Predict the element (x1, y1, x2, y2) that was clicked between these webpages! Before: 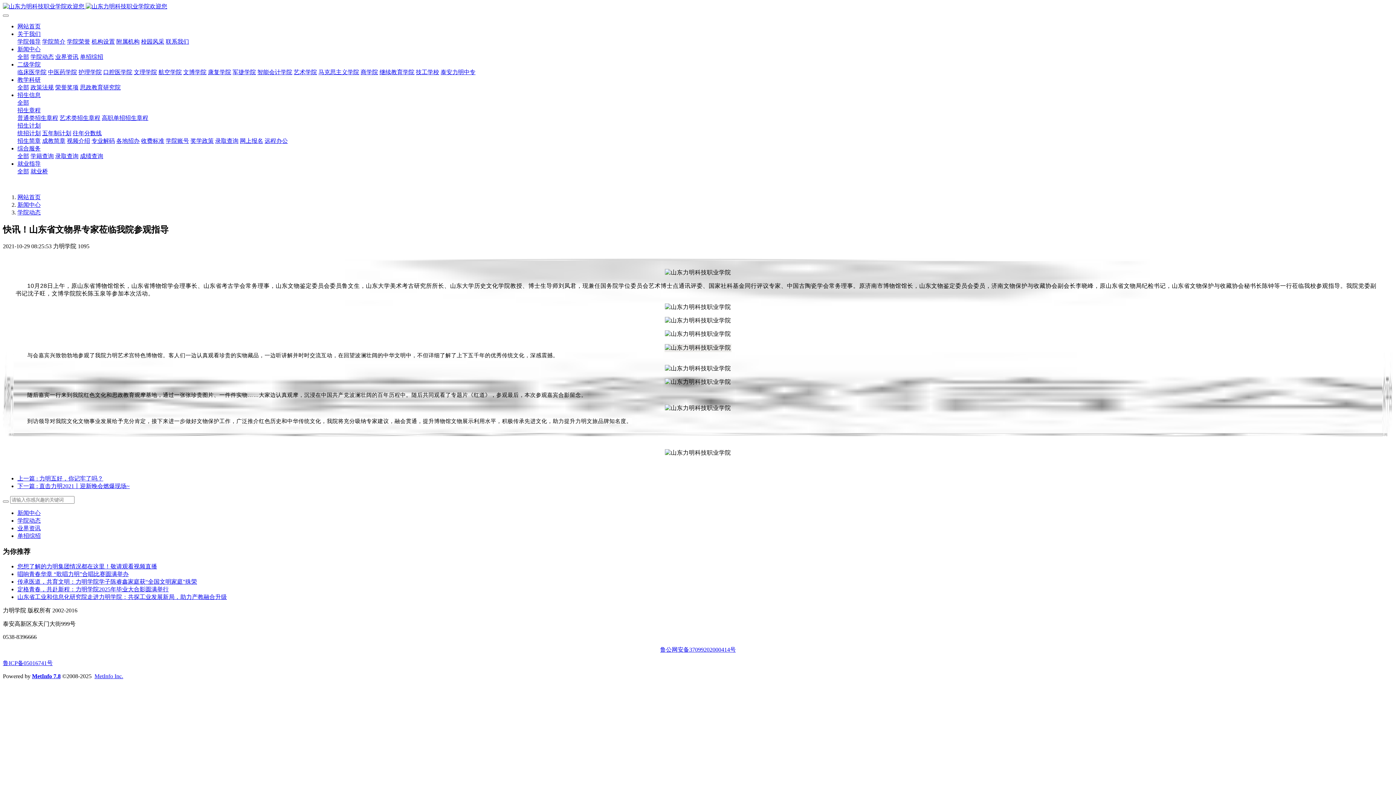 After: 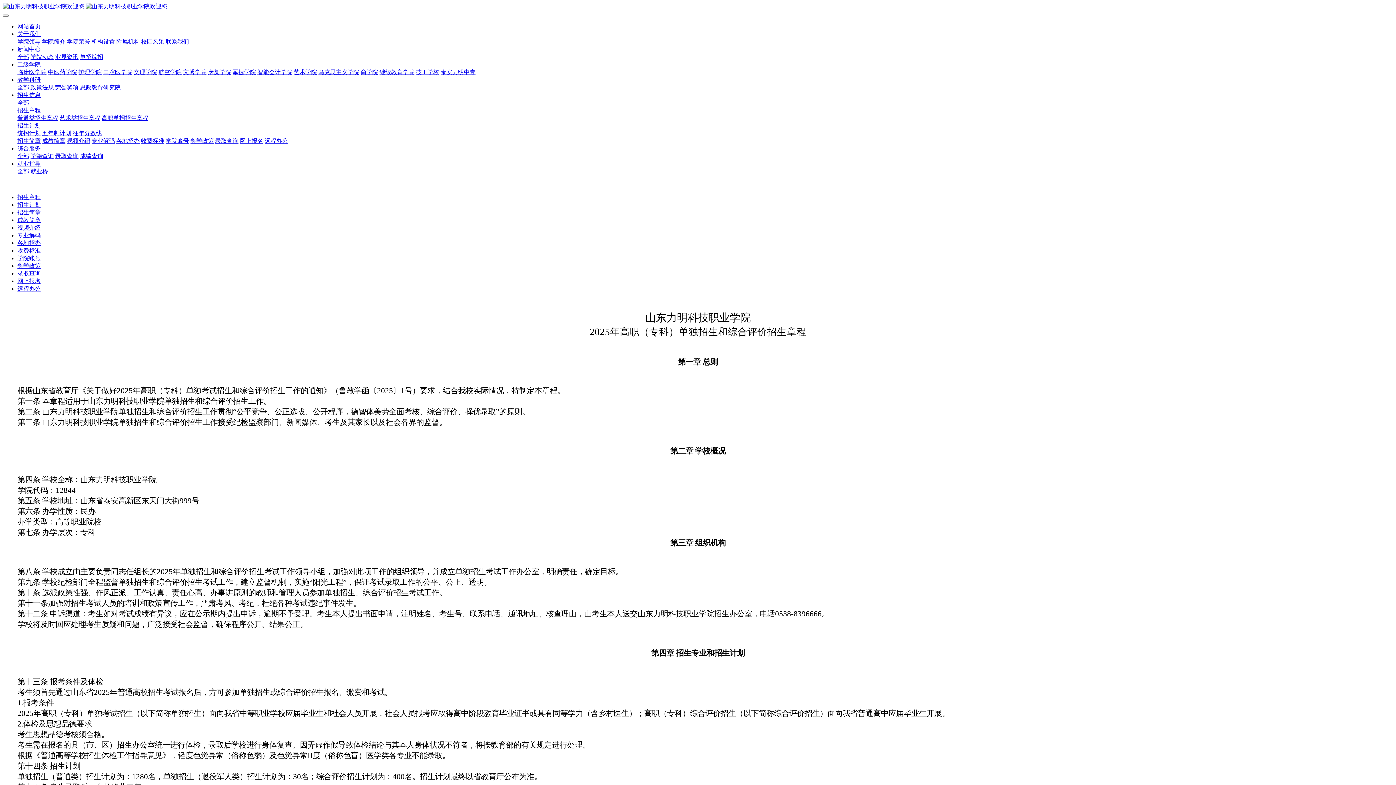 Action: label: 高职单招招生章程 bbox: (101, 114, 148, 121)